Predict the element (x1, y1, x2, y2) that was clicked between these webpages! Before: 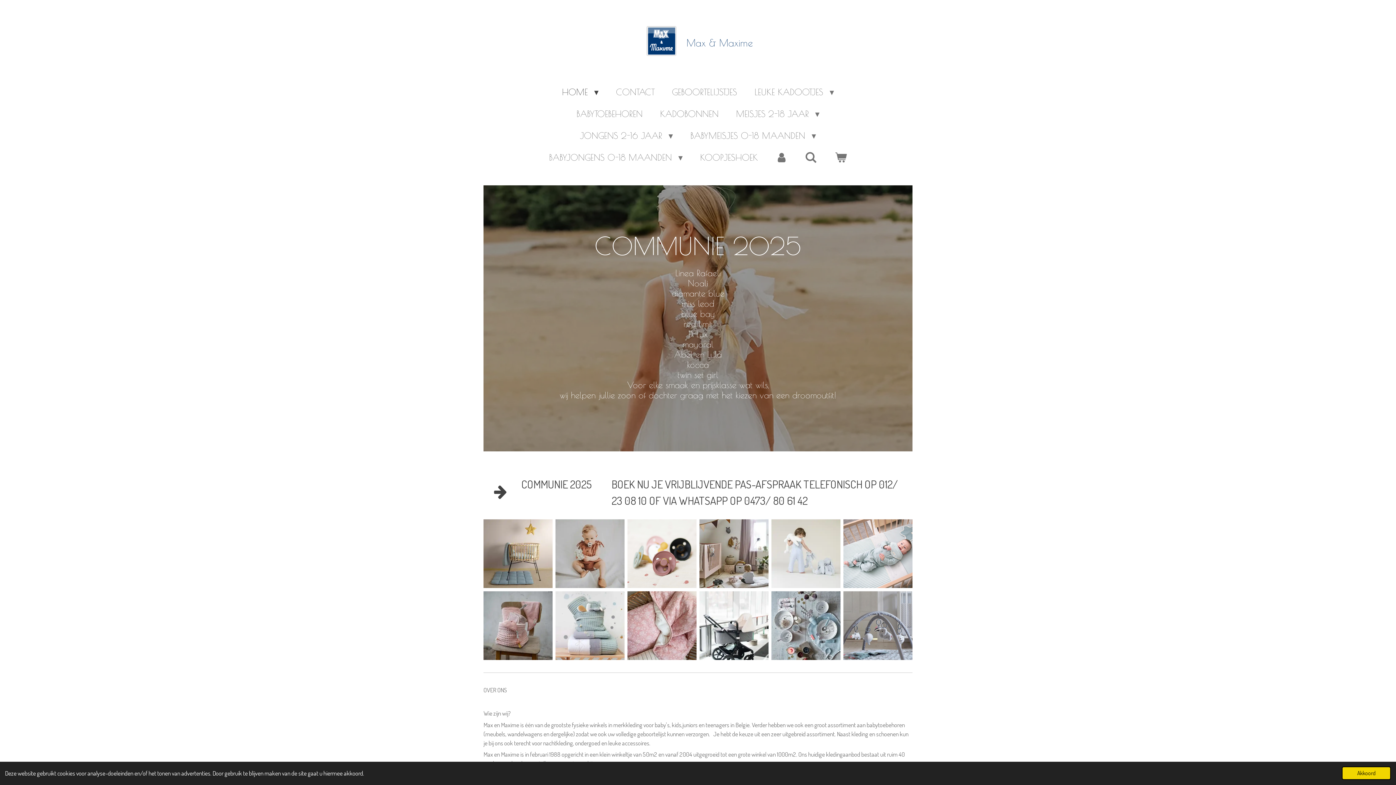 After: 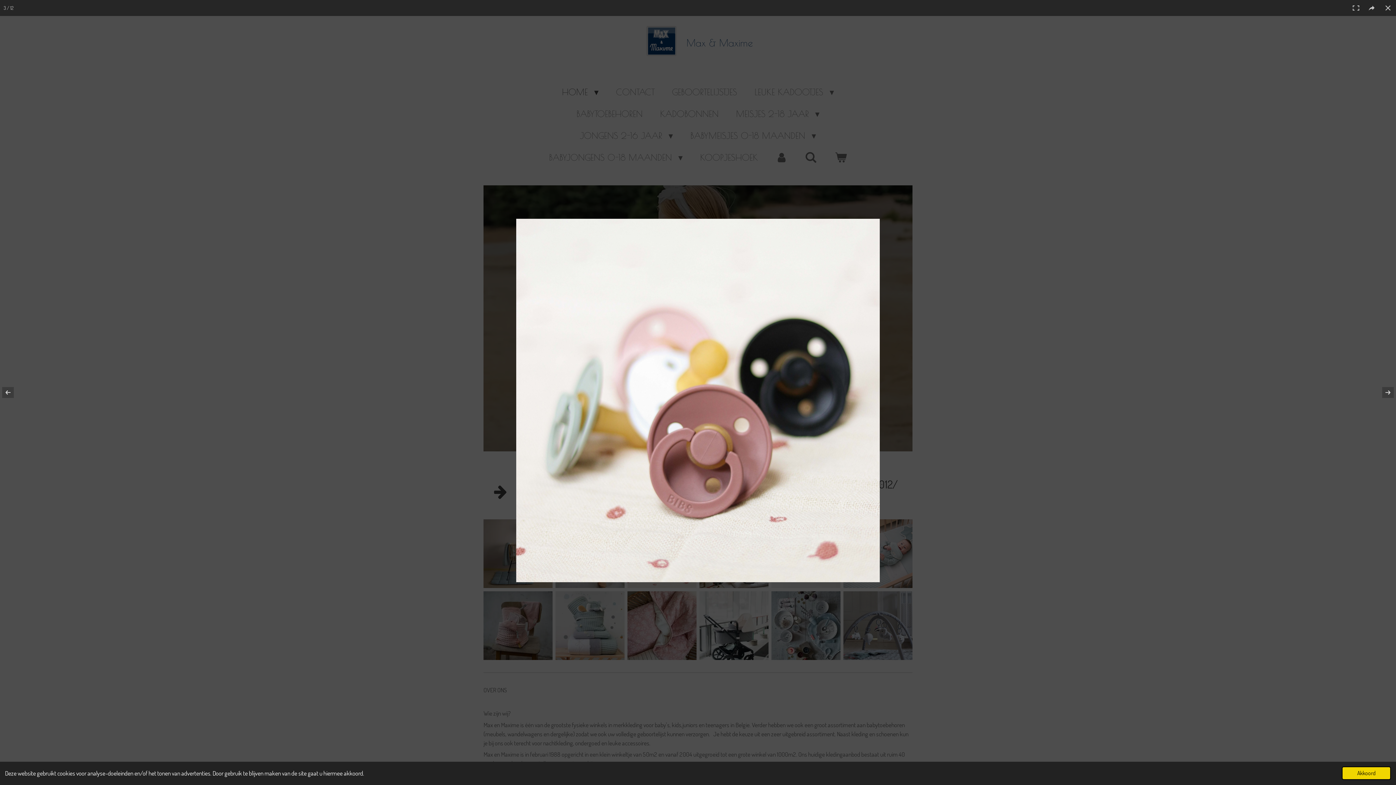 Action: bbox: (626, 517, 698, 589)